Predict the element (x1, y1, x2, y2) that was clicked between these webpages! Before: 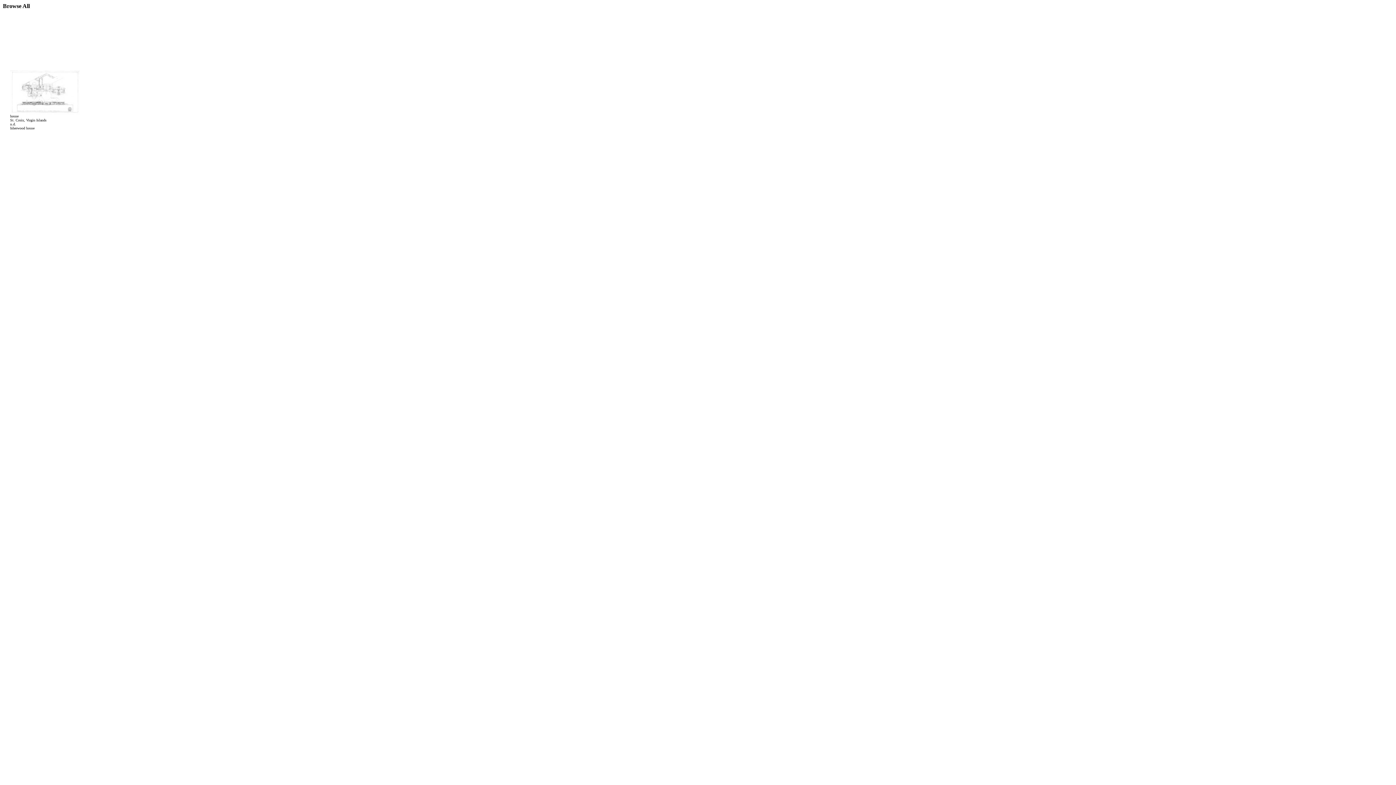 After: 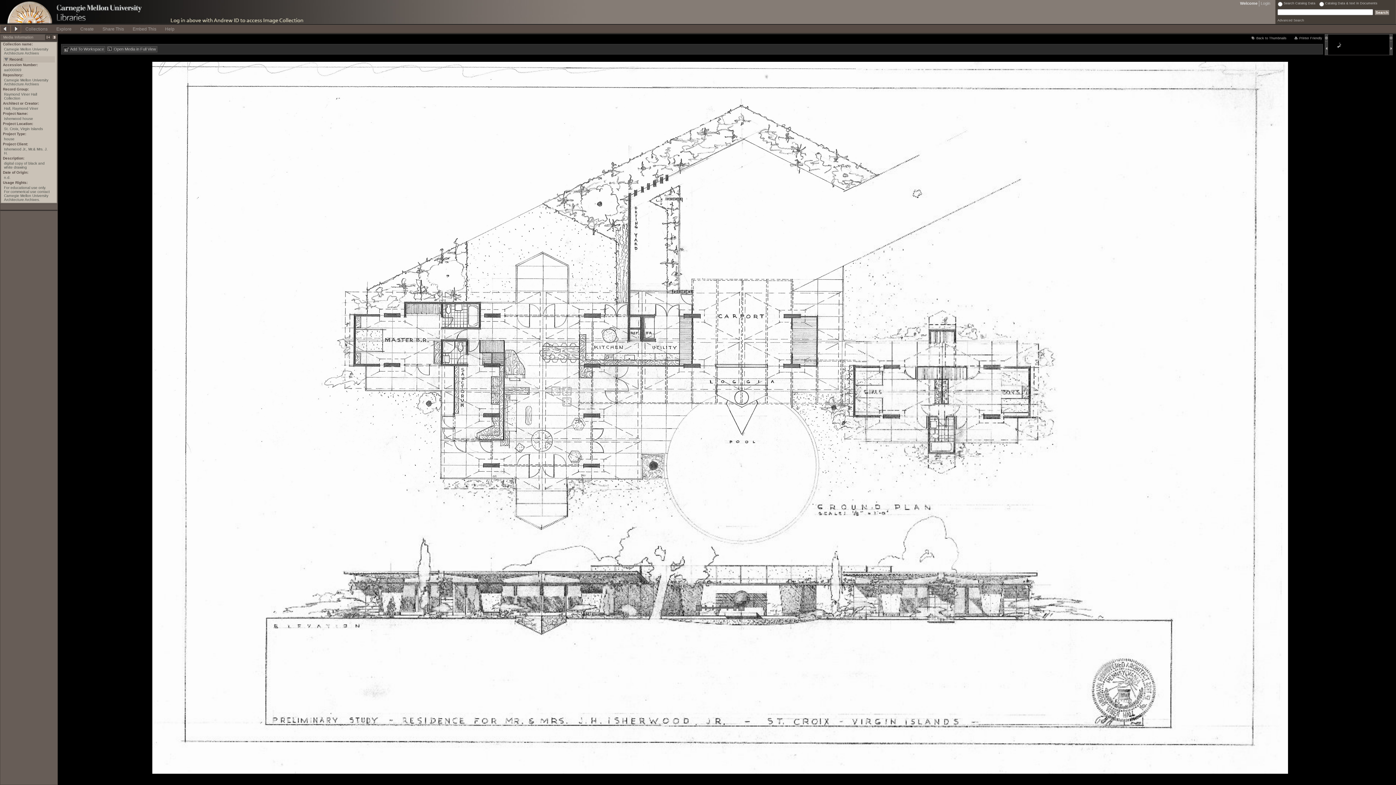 Action: bbox: (10, 109, 80, 115)